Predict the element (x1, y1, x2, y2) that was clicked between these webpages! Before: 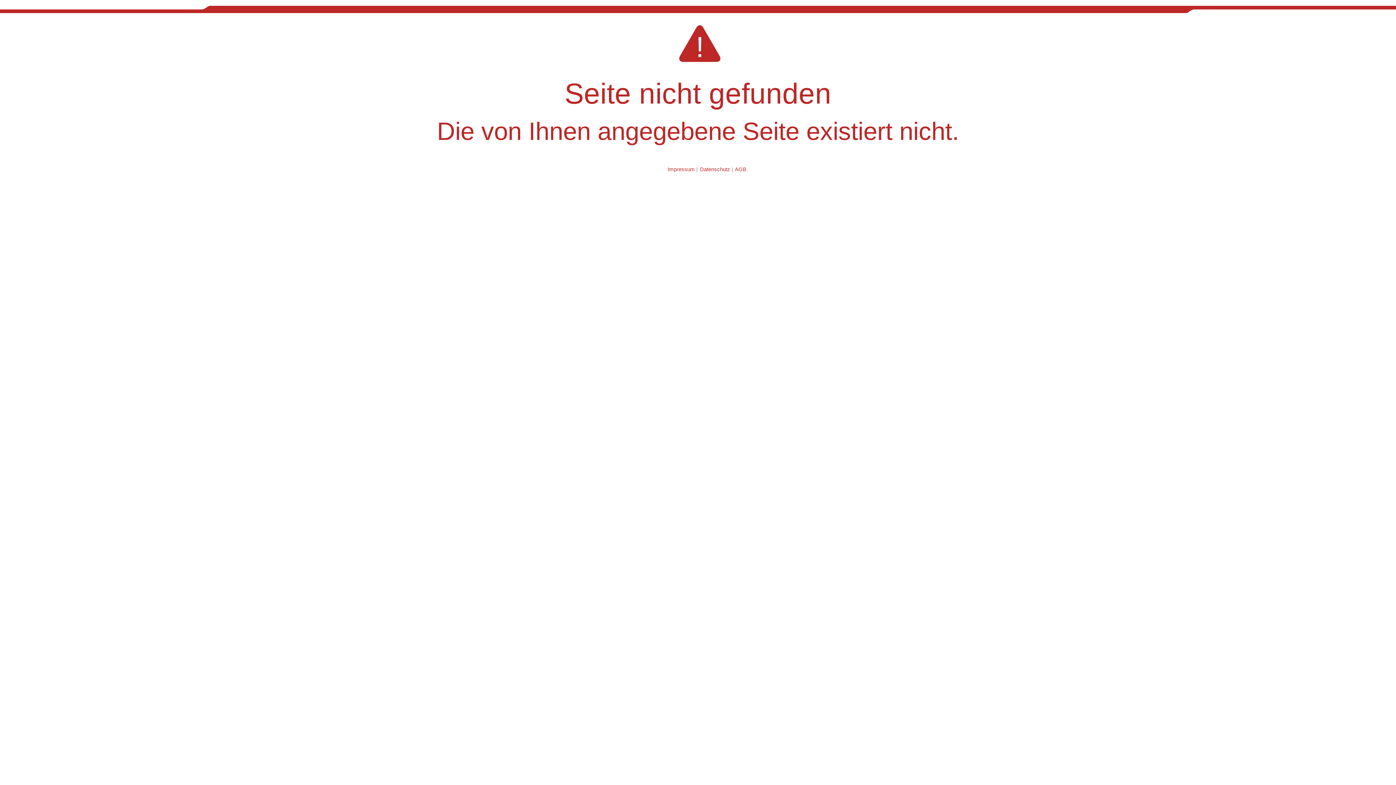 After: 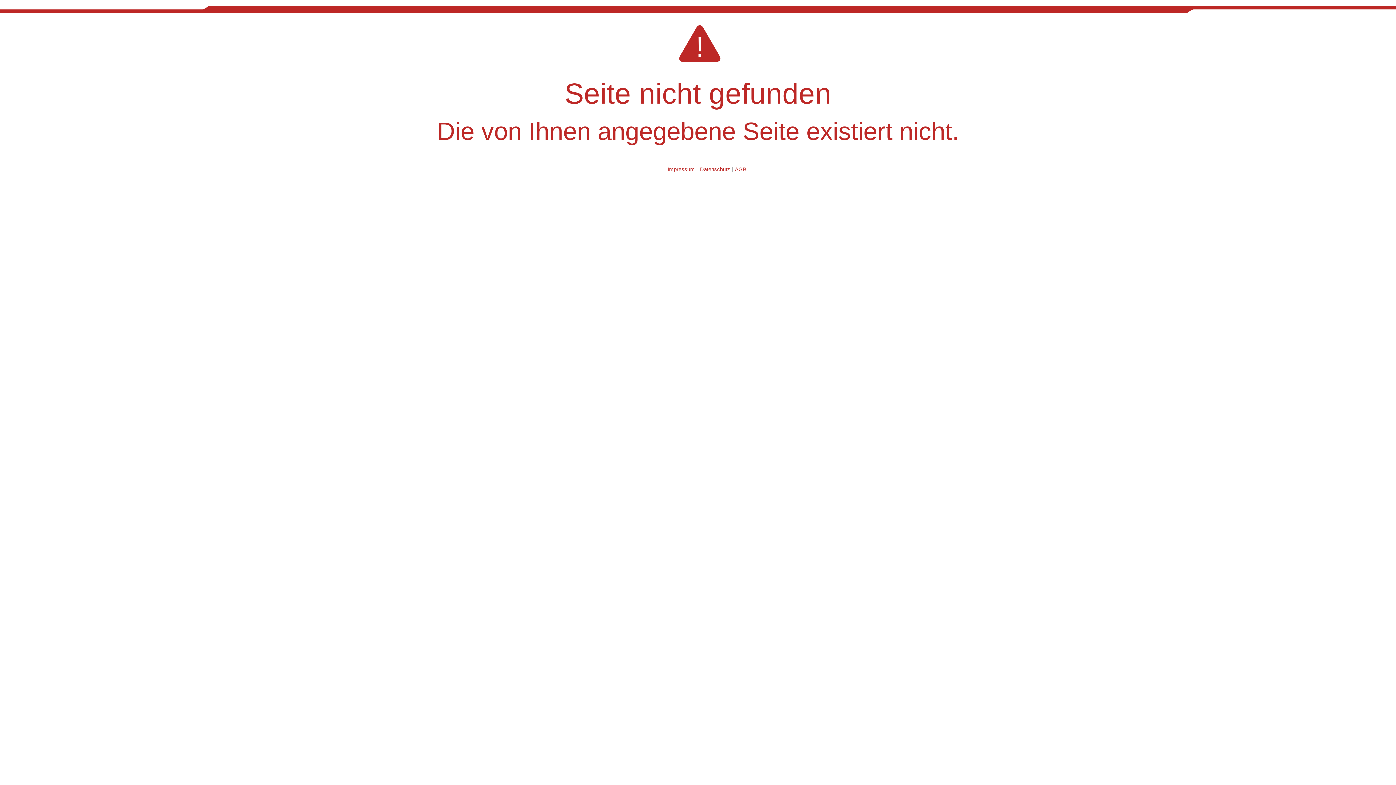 Action: bbox: (667, 166, 695, 172) label: Impressum